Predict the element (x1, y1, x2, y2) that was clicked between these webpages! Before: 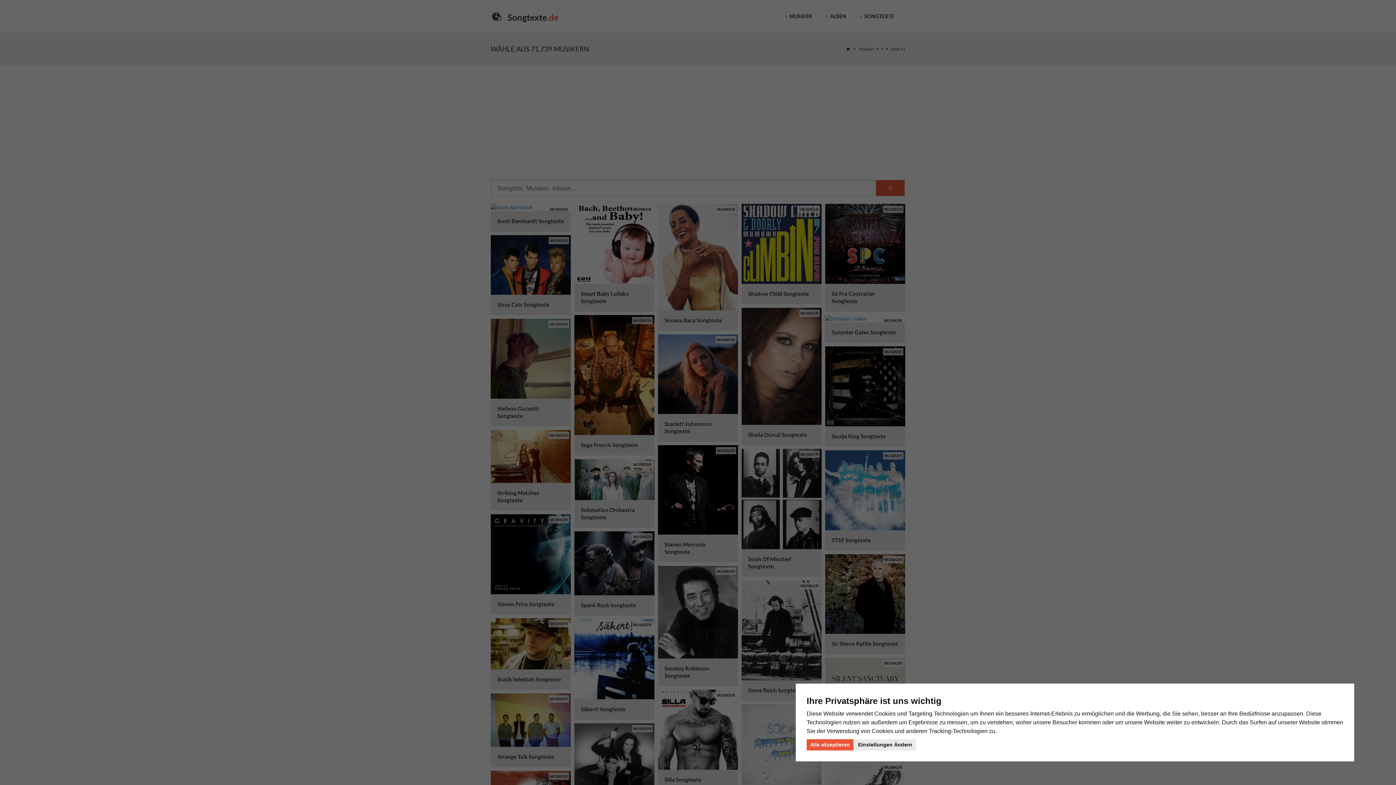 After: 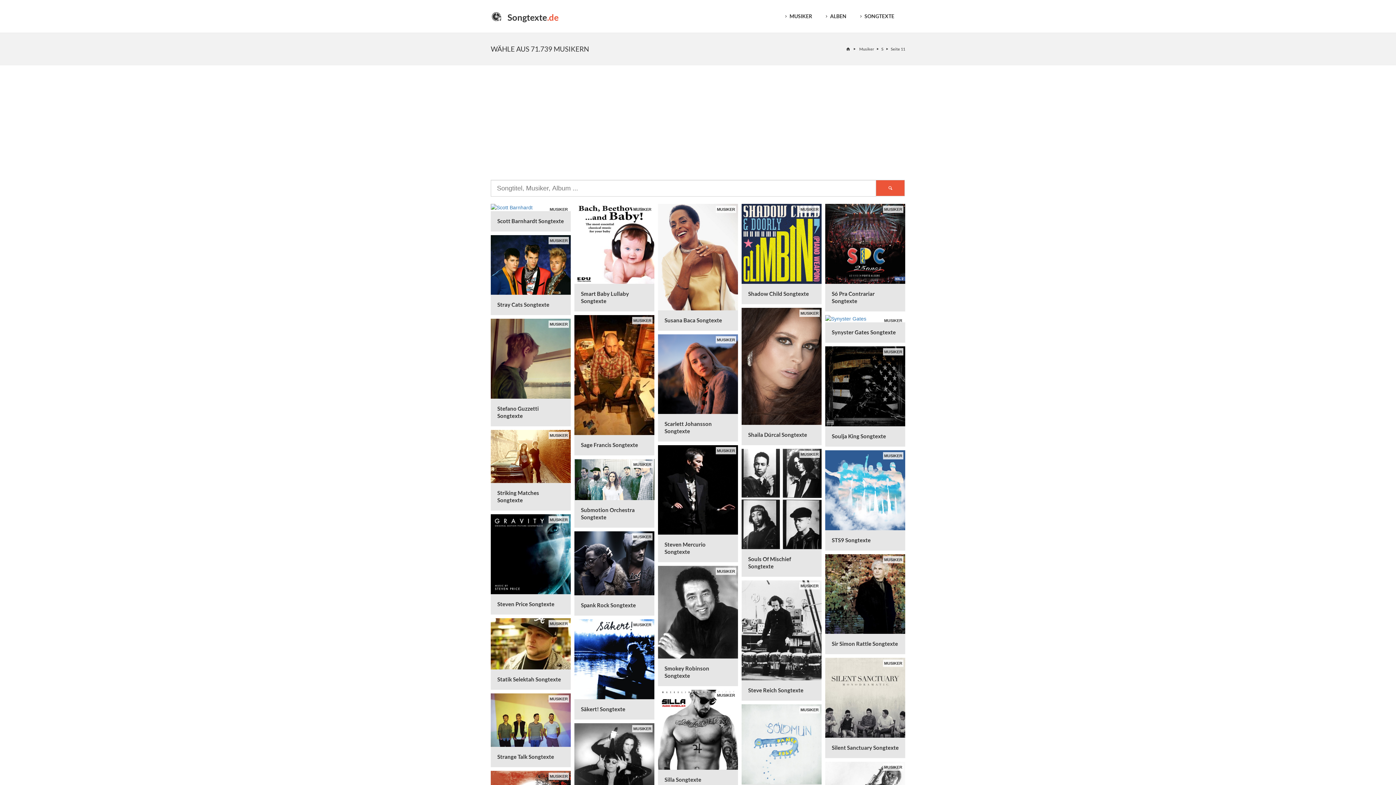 Action: bbox: (806, 739, 853, 750) label: Alle akzeptieren